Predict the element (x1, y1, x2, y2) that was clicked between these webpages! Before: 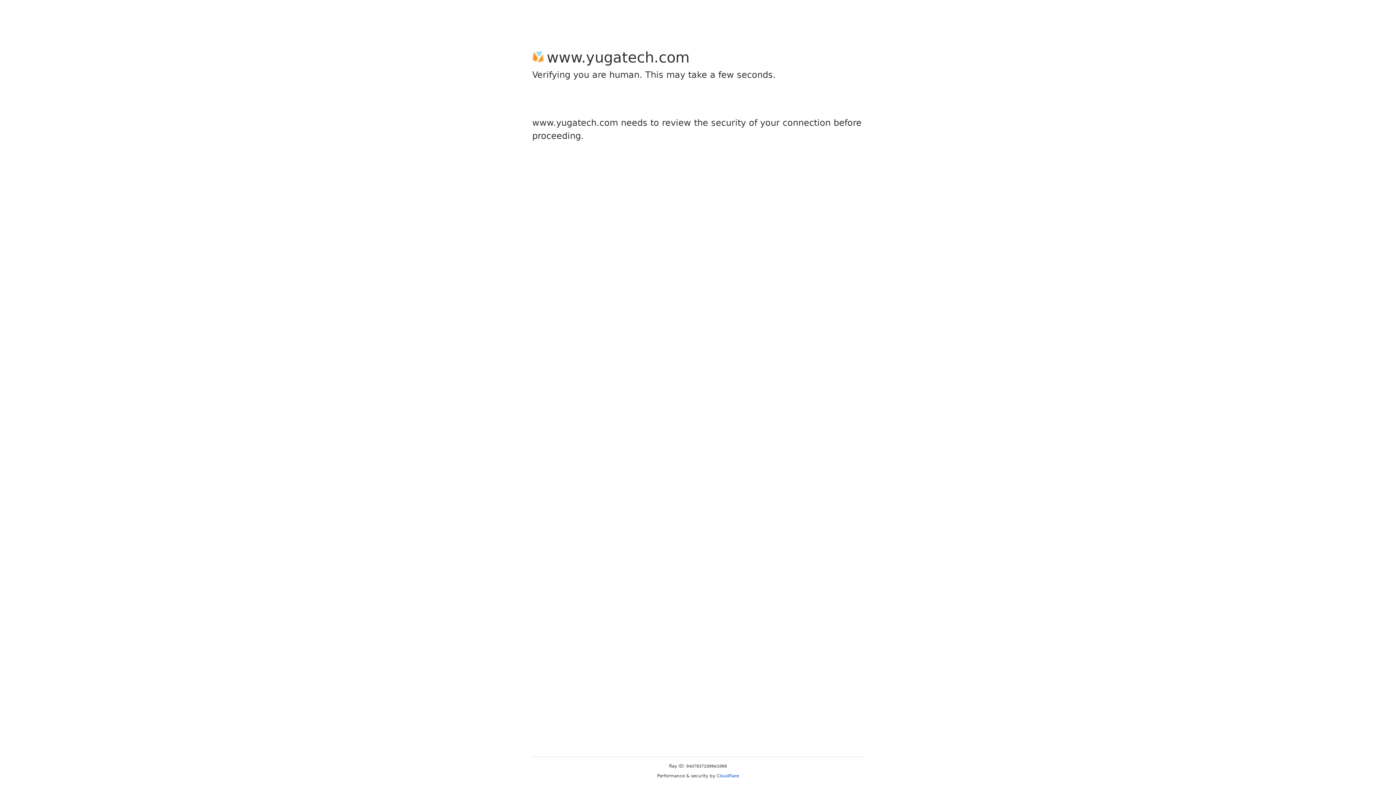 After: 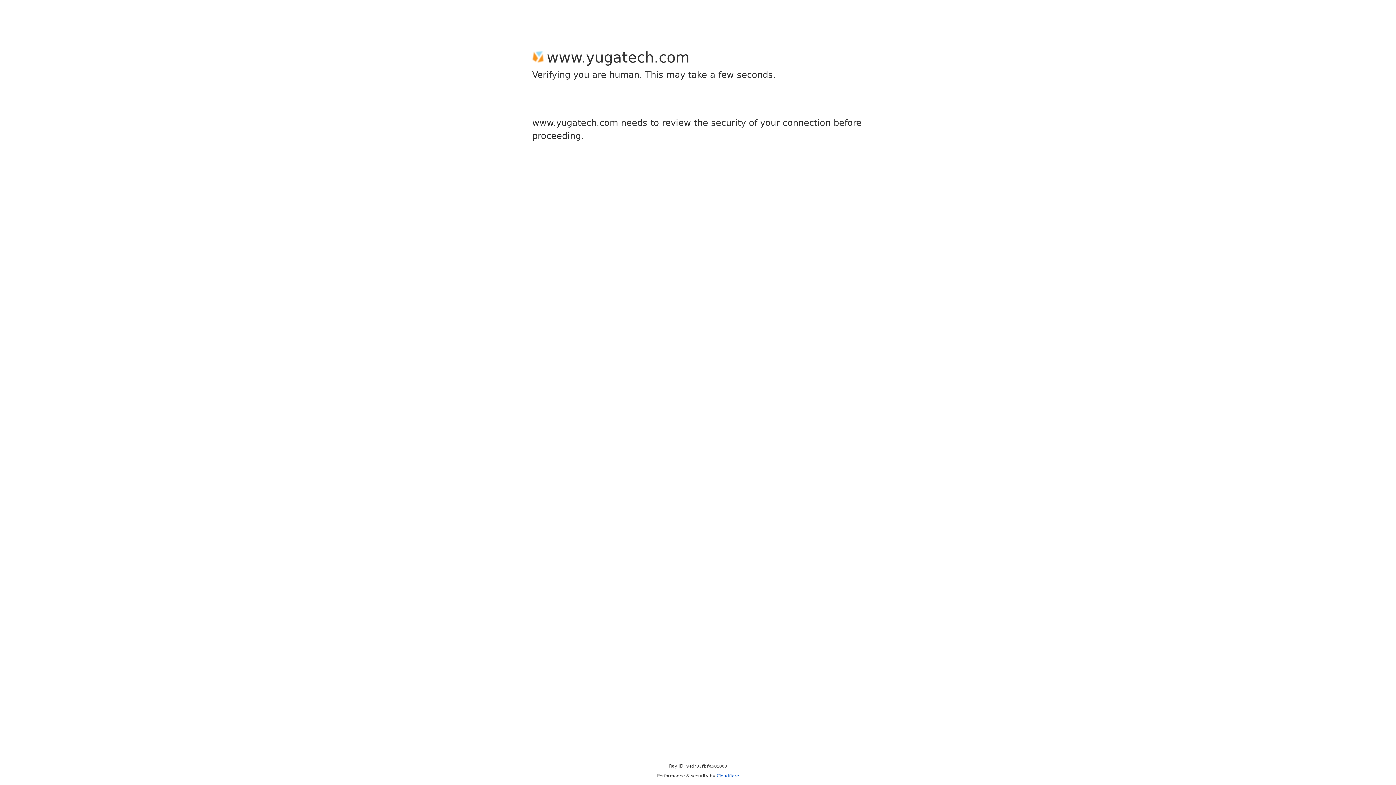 Action: label: Cloudflare bbox: (716, 773, 739, 778)